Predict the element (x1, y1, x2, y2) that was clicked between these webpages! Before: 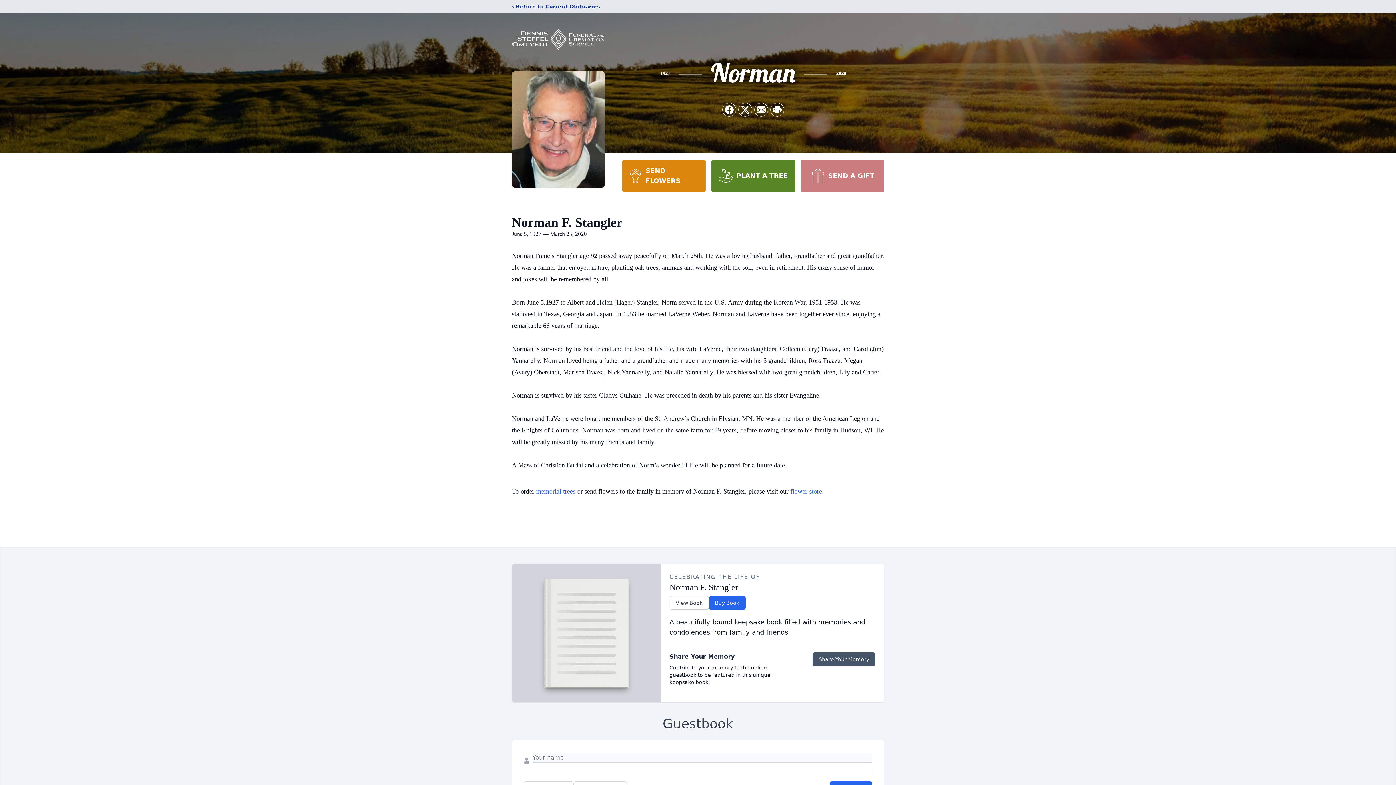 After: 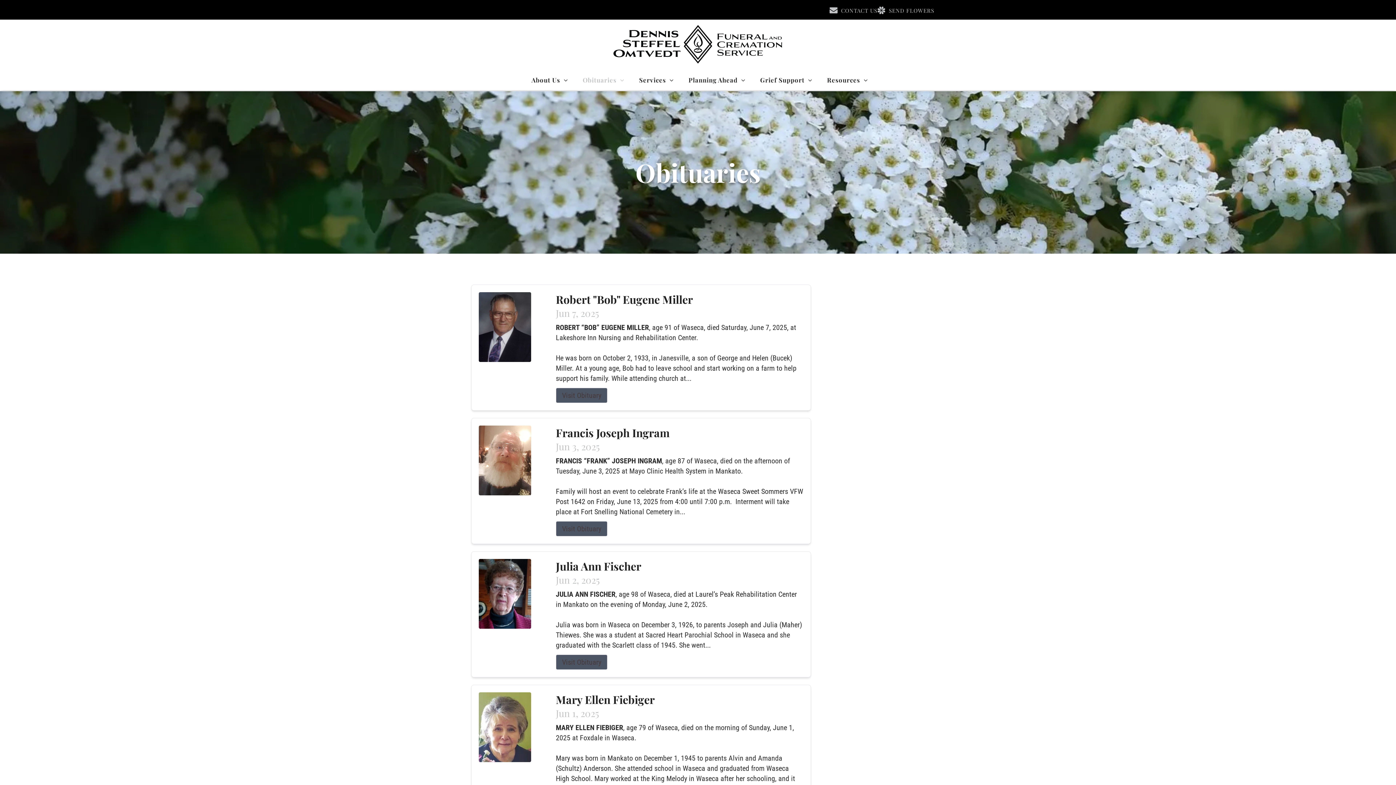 Action: bbox: (512, 2, 600, 10) label: ‹ Return to Current Obituaries